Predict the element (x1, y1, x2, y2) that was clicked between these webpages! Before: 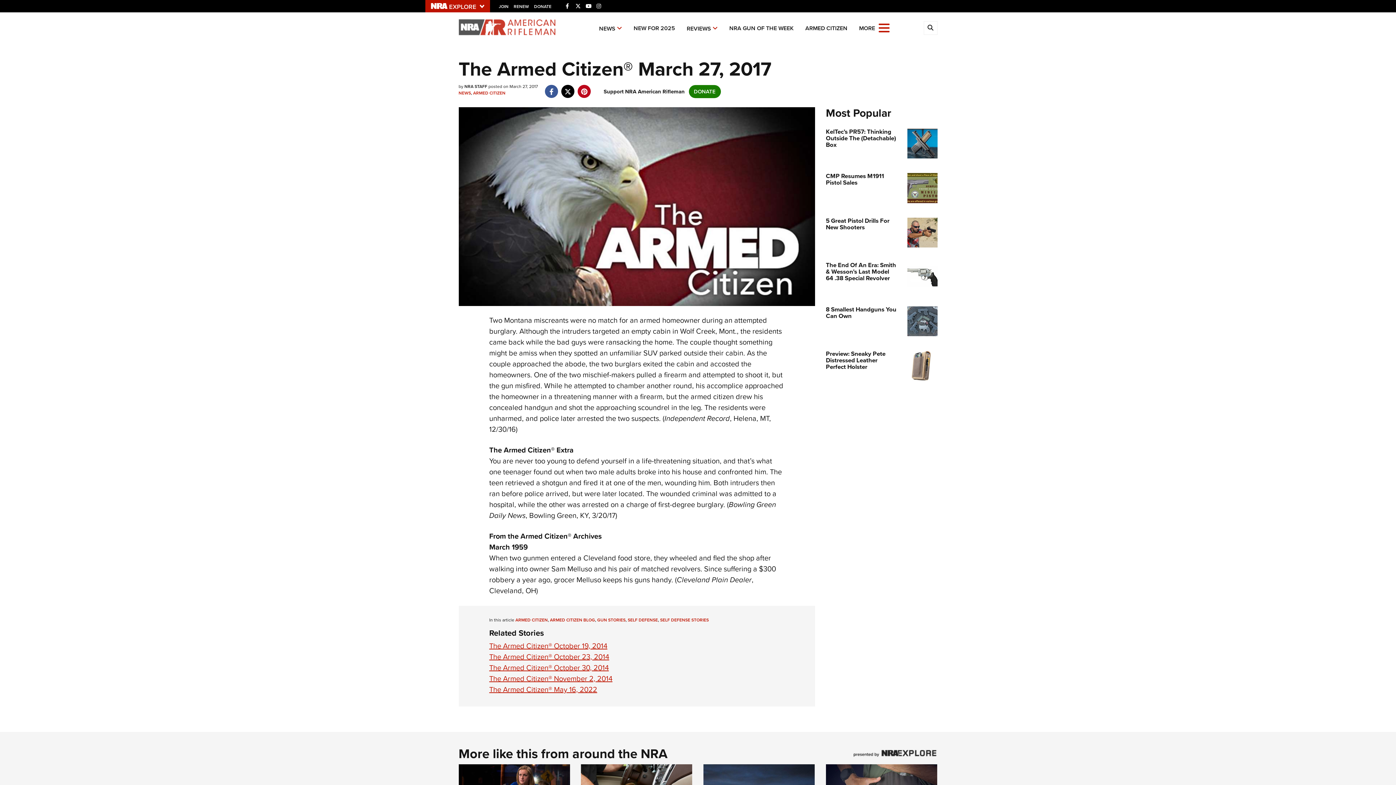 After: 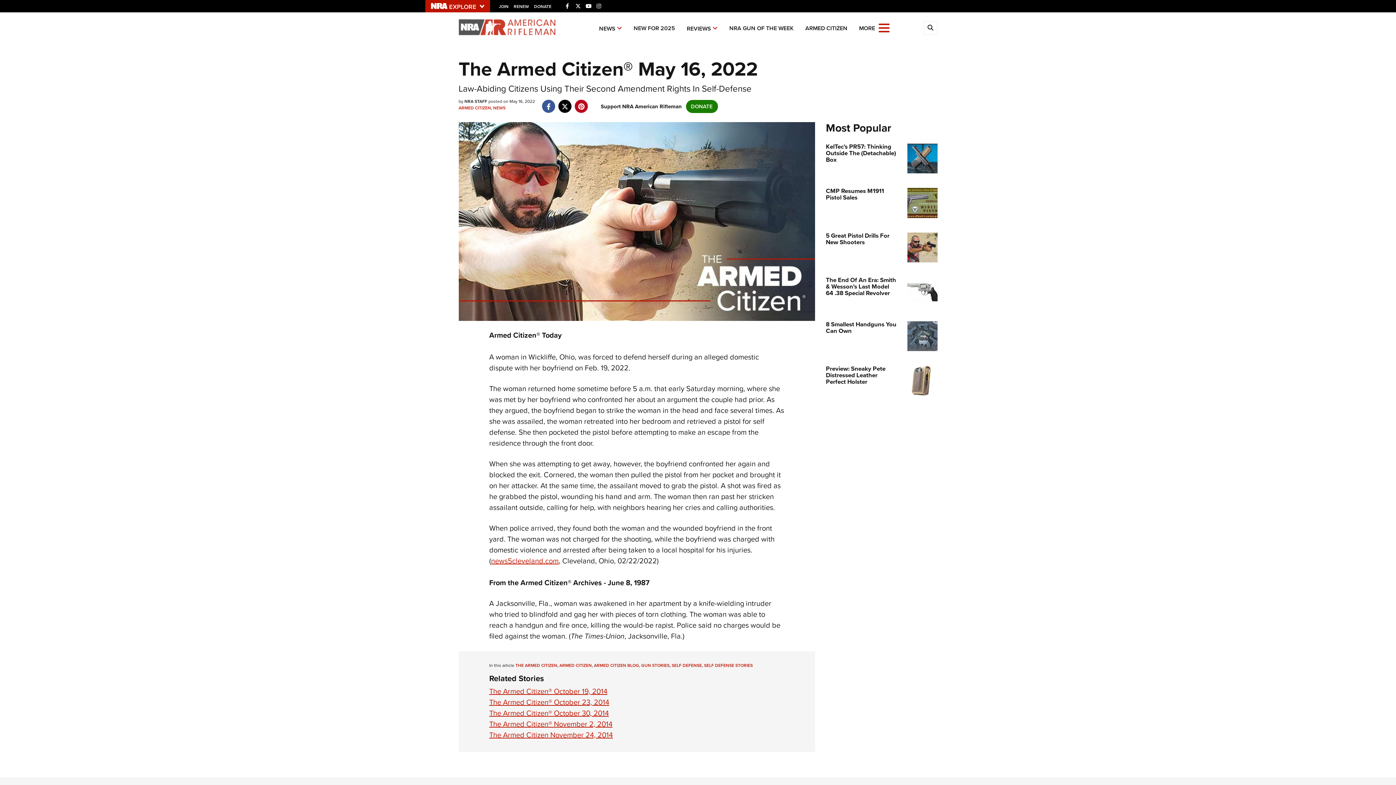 Action: bbox: (489, 684, 597, 695) label: The Armed Citizen® May 16, 2022